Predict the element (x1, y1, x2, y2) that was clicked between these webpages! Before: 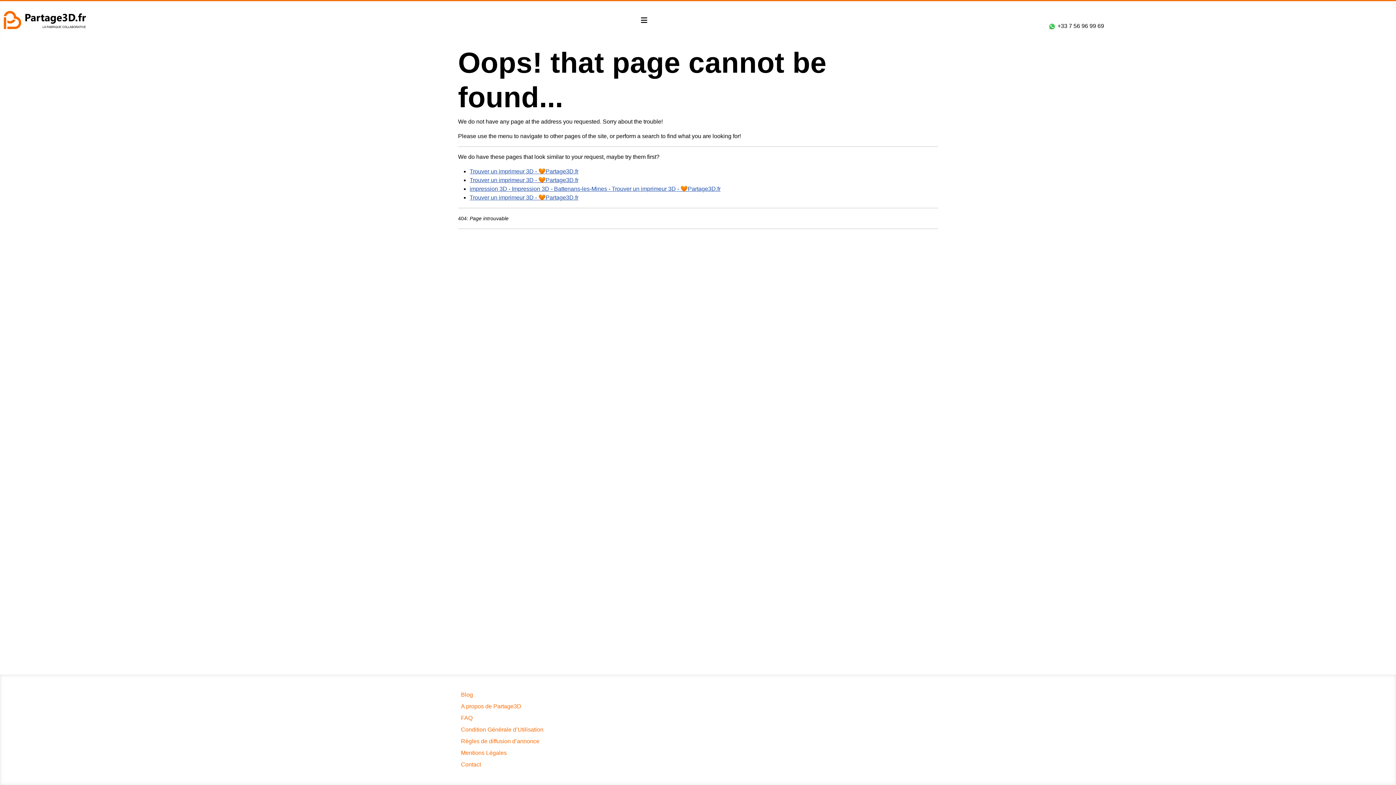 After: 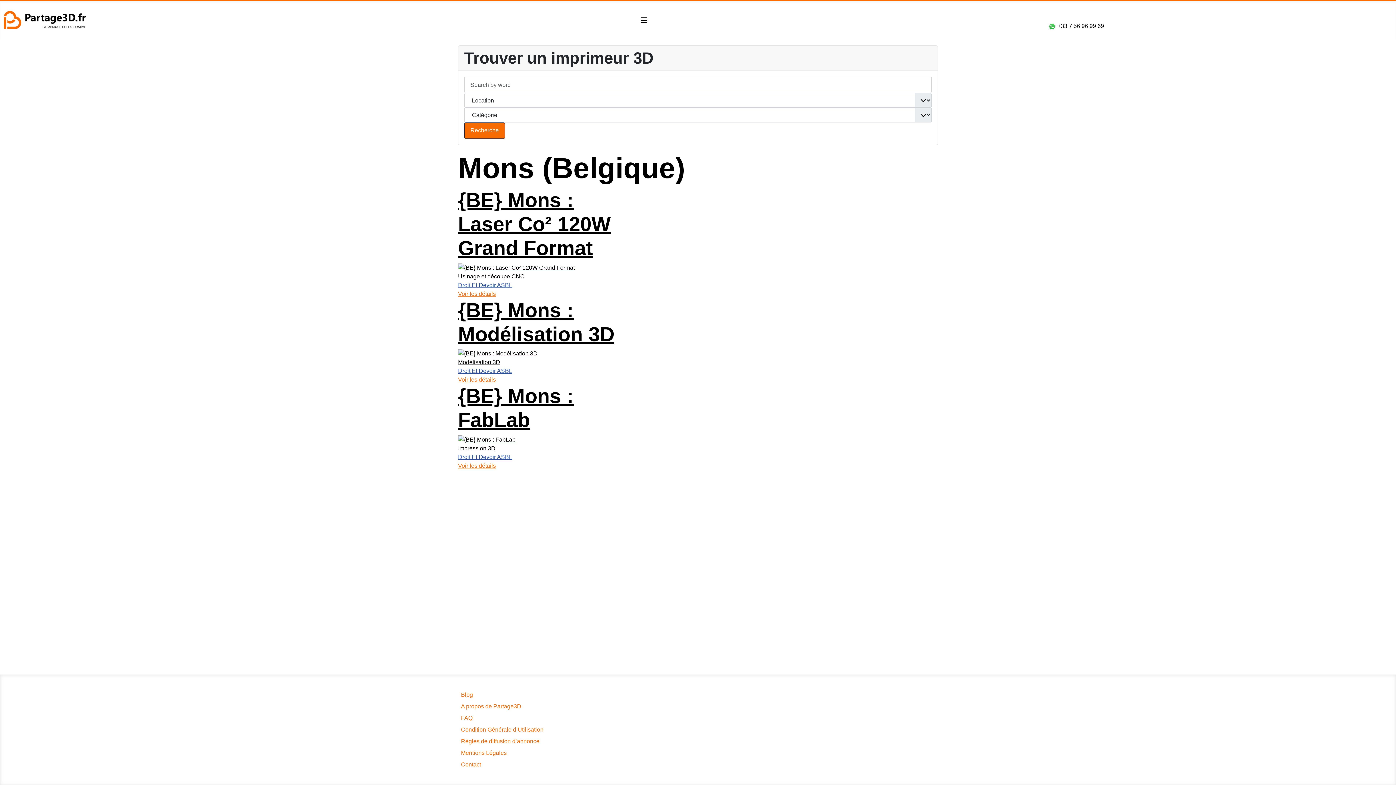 Action: label: Trouver un imprimeur 3D - 🧡Partage3D.fr bbox: (469, 194, 578, 200)